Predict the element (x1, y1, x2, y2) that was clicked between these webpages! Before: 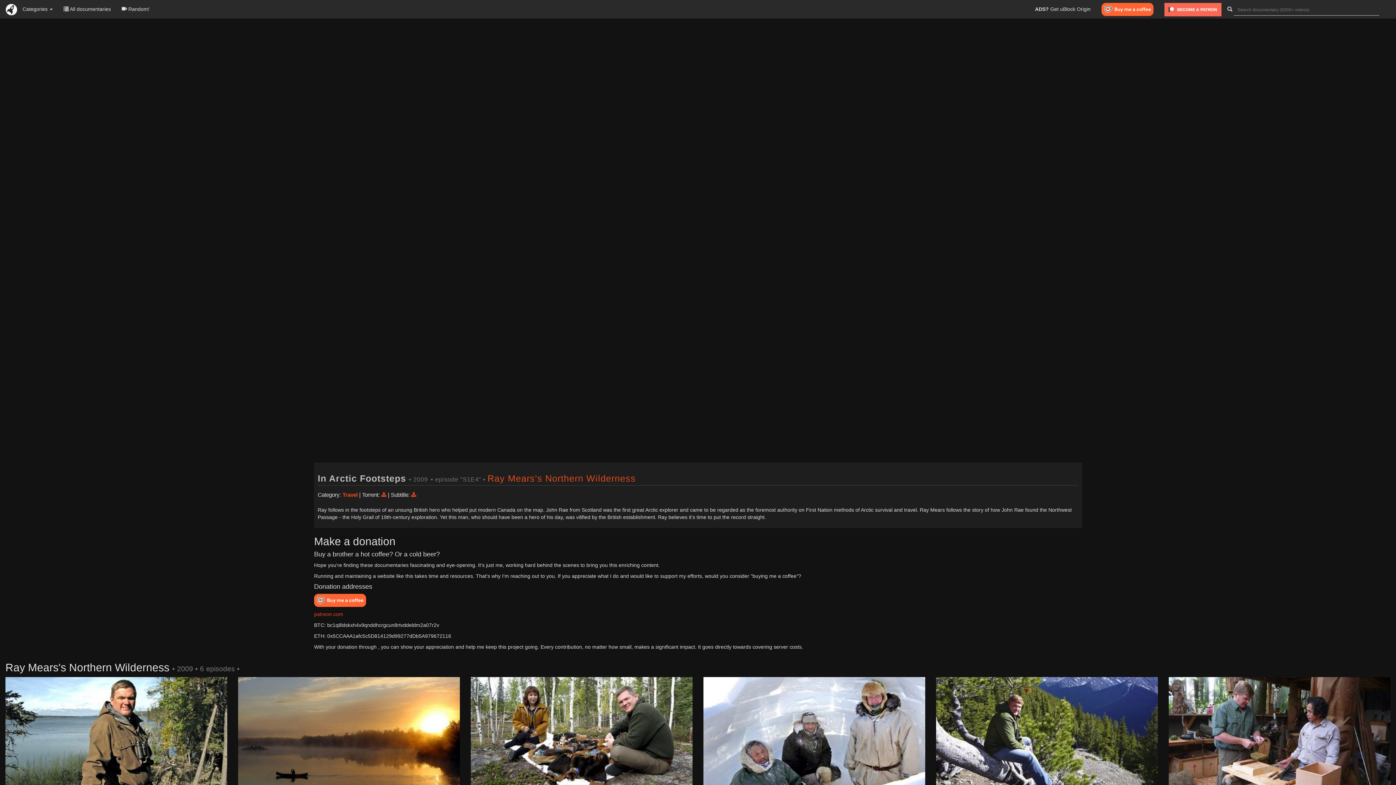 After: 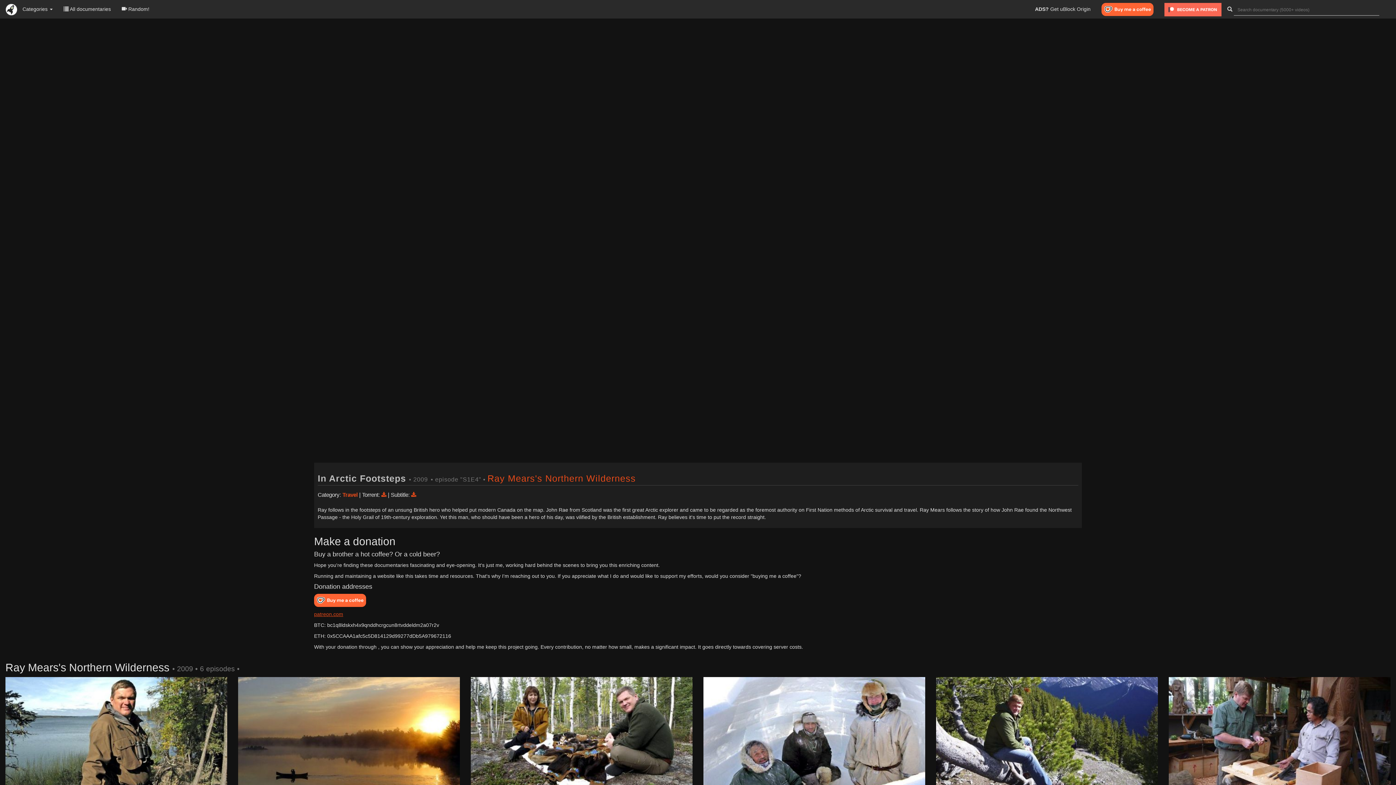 Action: label: patreon.com bbox: (314, 611, 343, 617)